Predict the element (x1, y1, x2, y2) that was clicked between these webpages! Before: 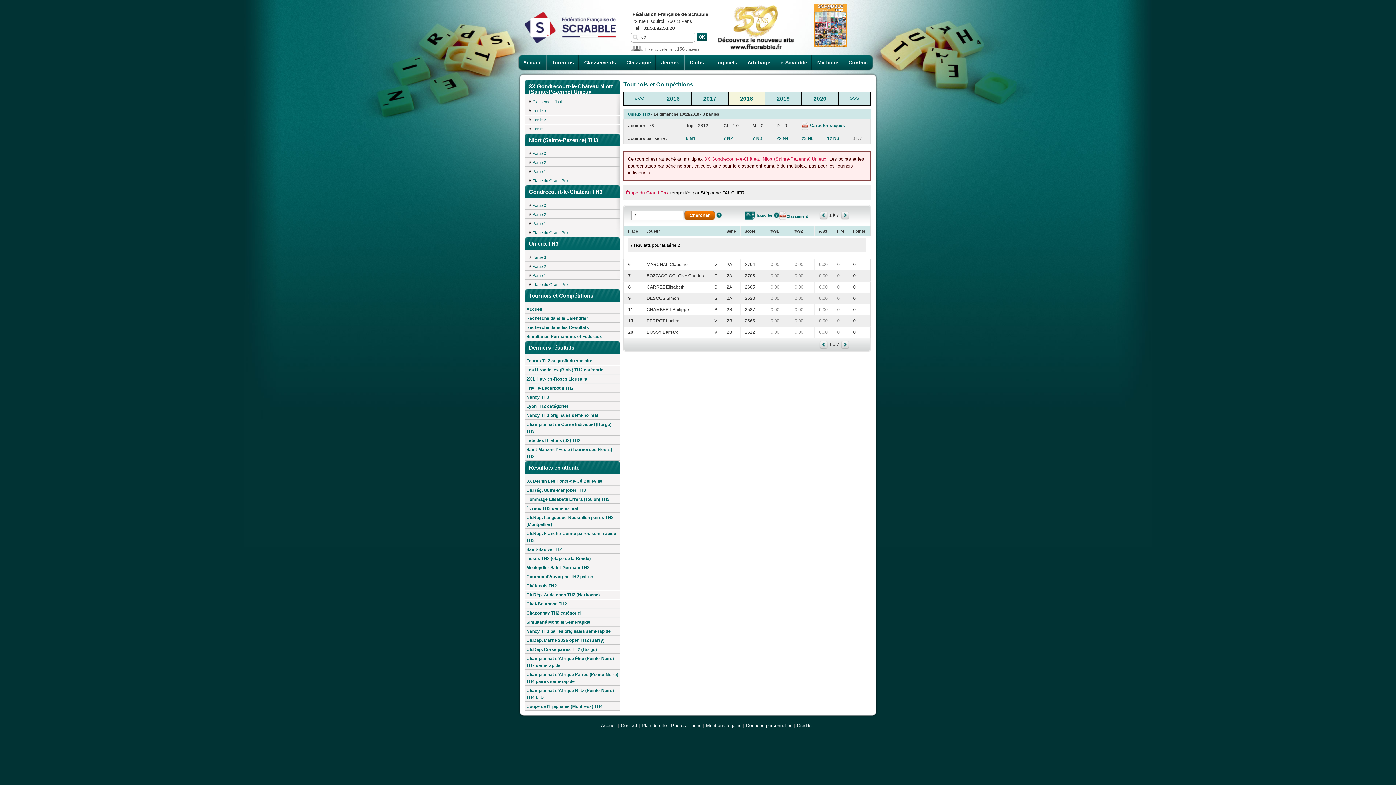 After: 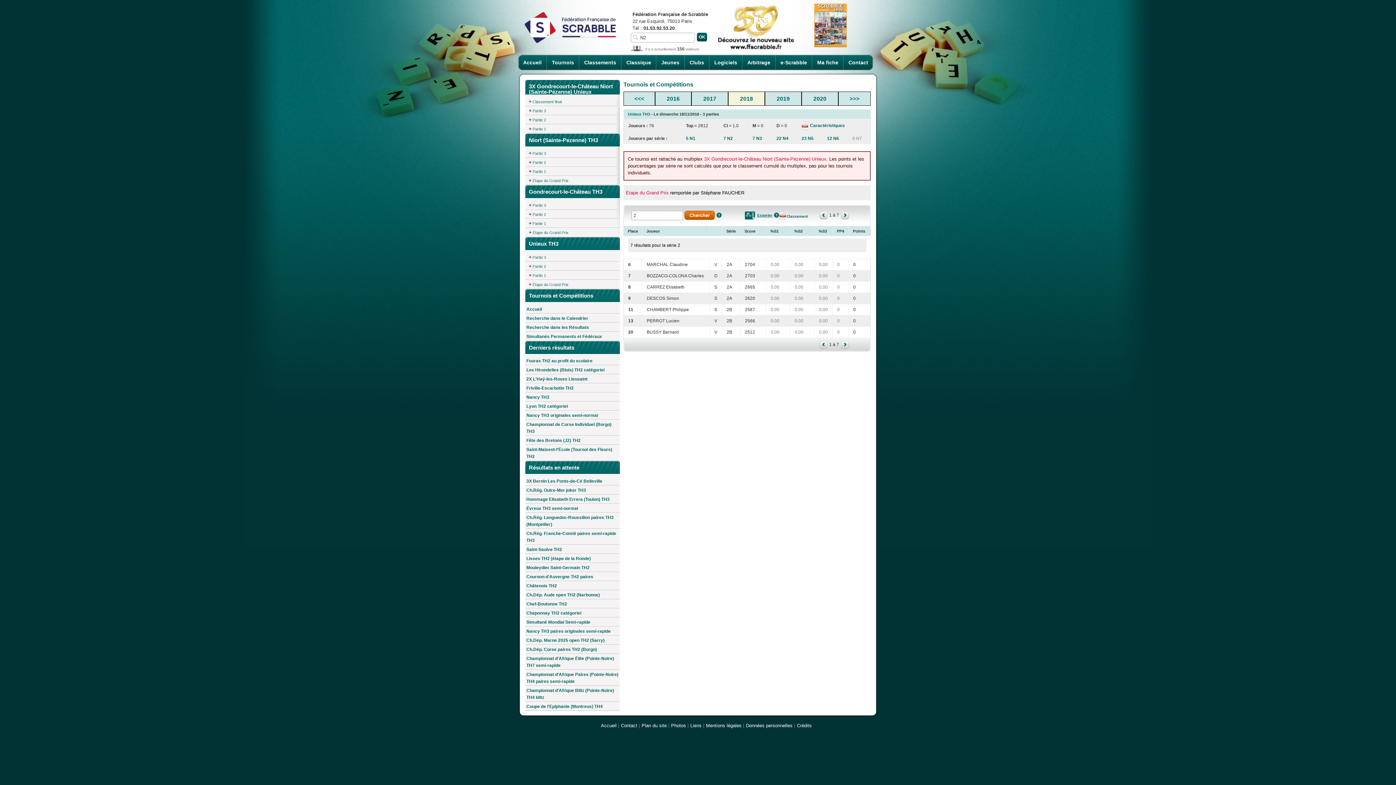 Action: label: Exporter bbox: (744, 210, 772, 221)